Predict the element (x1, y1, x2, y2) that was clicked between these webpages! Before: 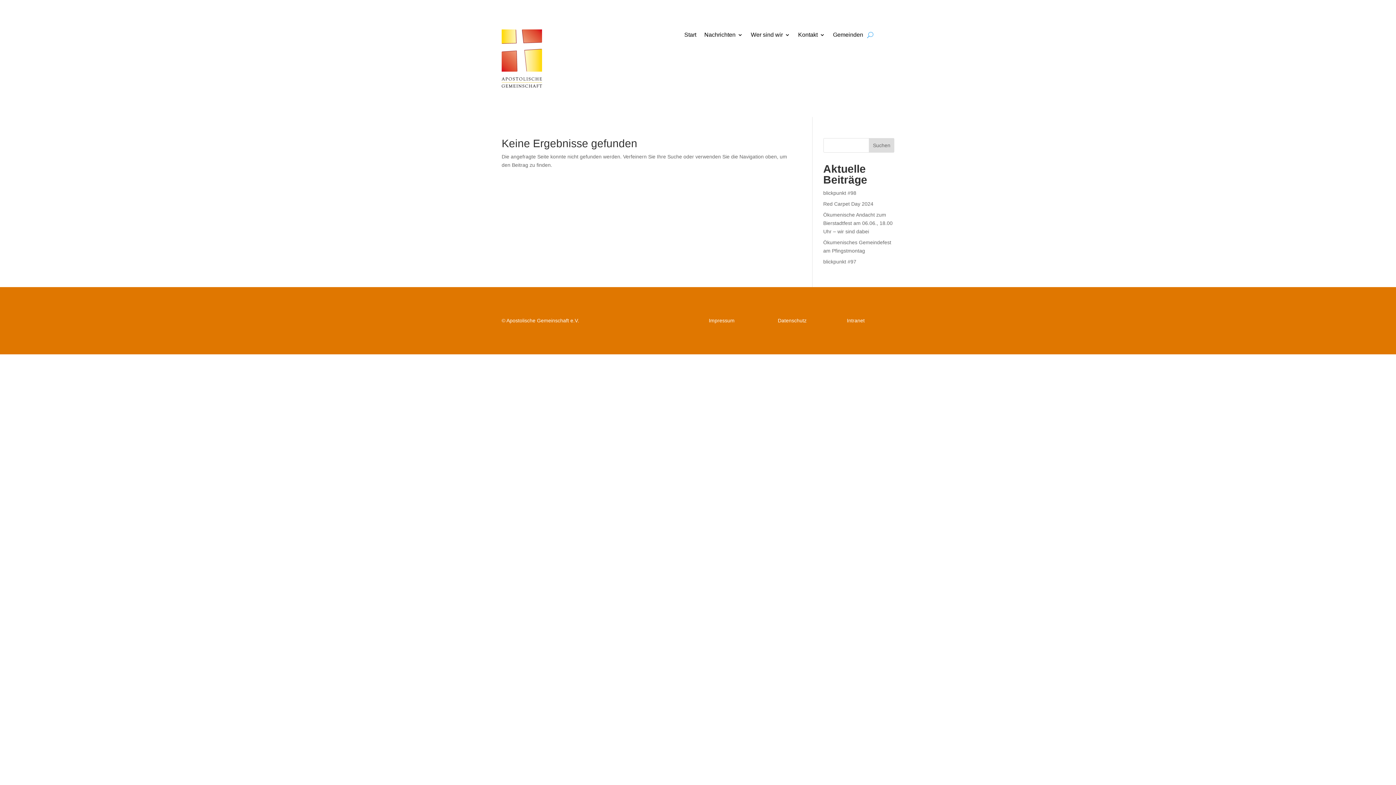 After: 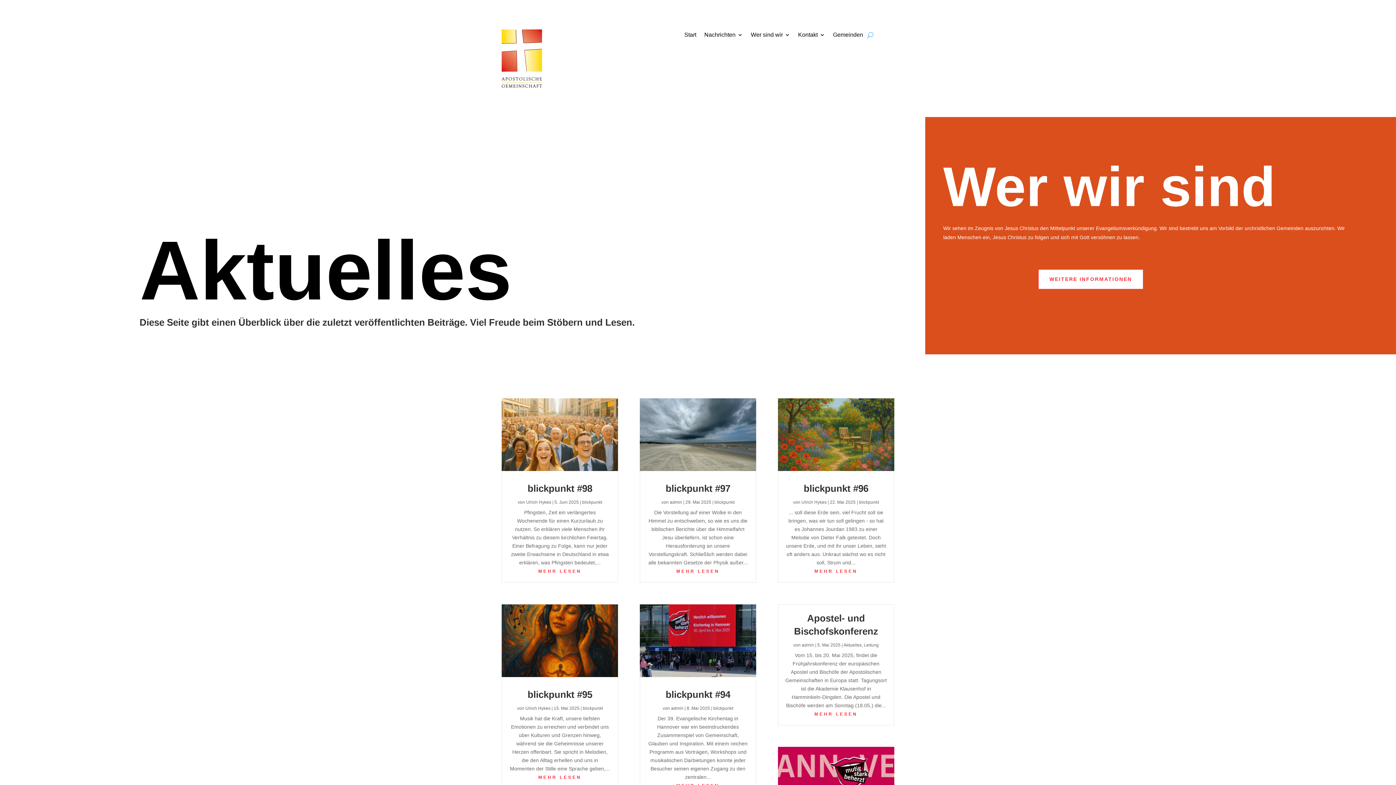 Action: bbox: (704, 32, 743, 40) label: Nachrichten